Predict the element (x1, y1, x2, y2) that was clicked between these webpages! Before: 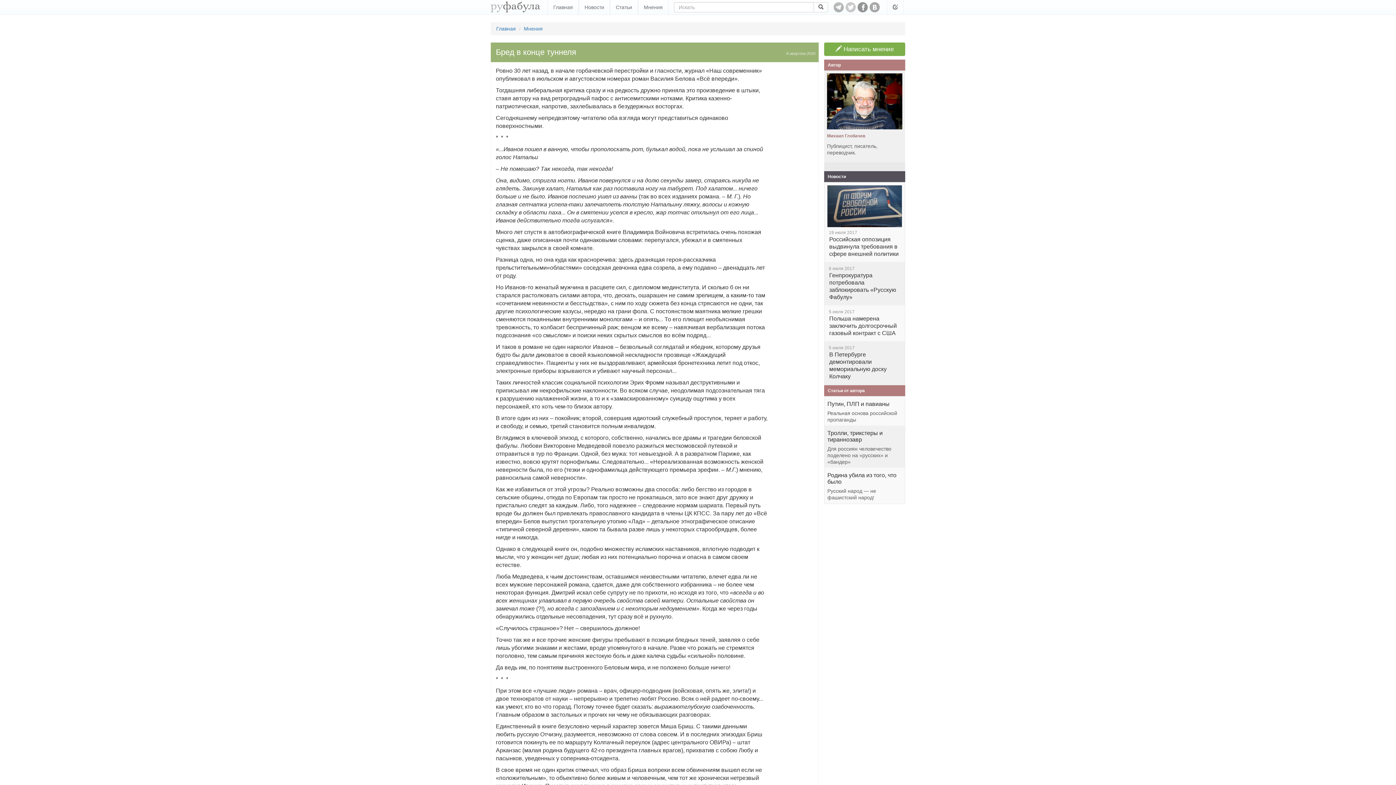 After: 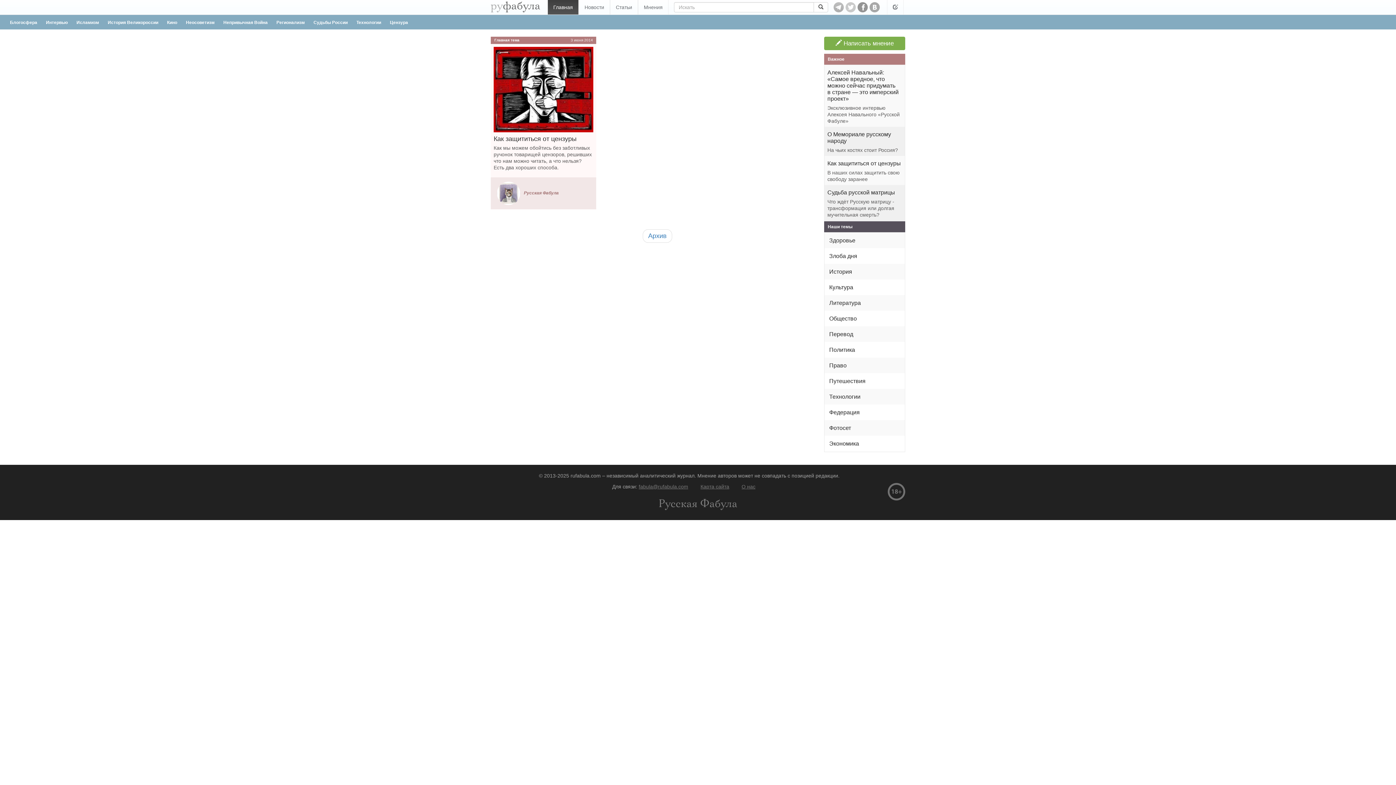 Action: label: Главная bbox: (547, 0, 578, 14)